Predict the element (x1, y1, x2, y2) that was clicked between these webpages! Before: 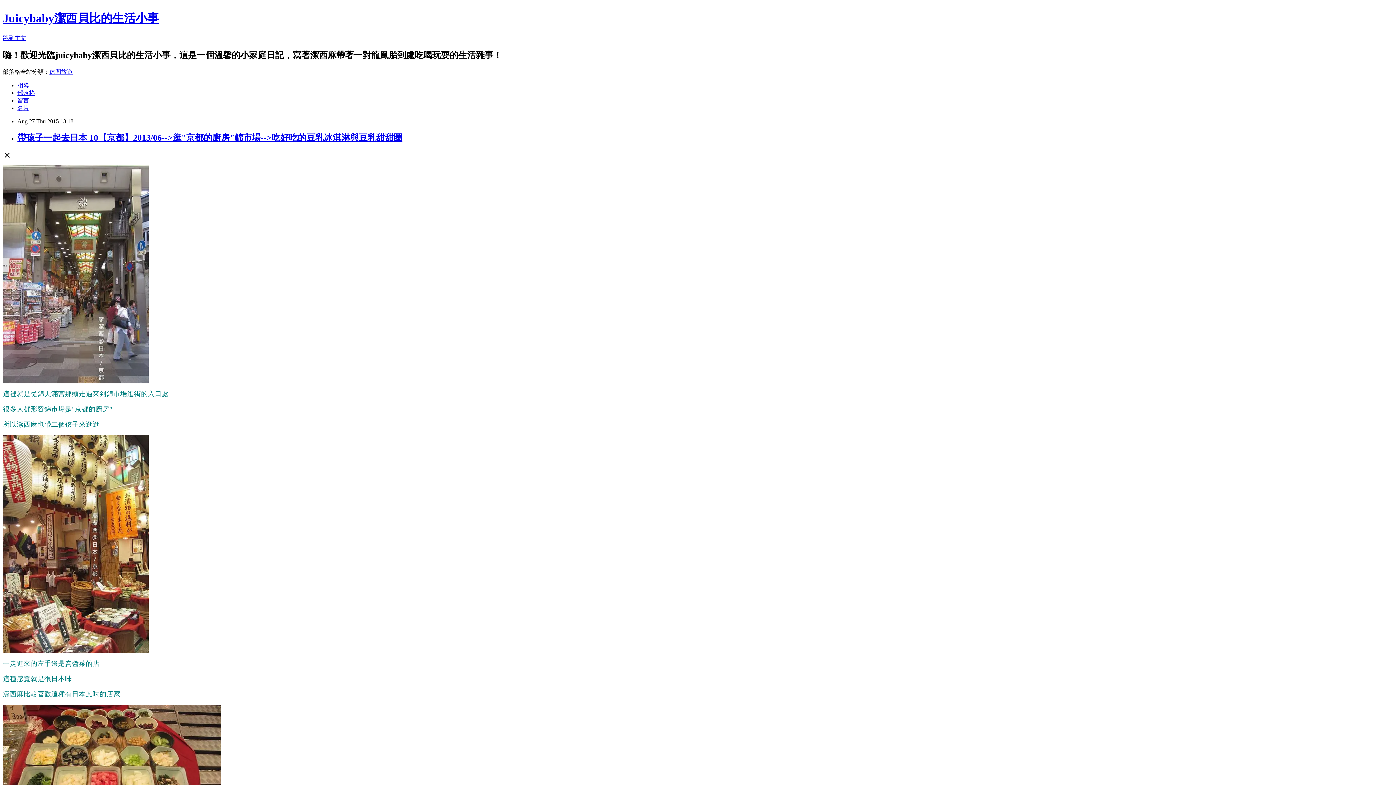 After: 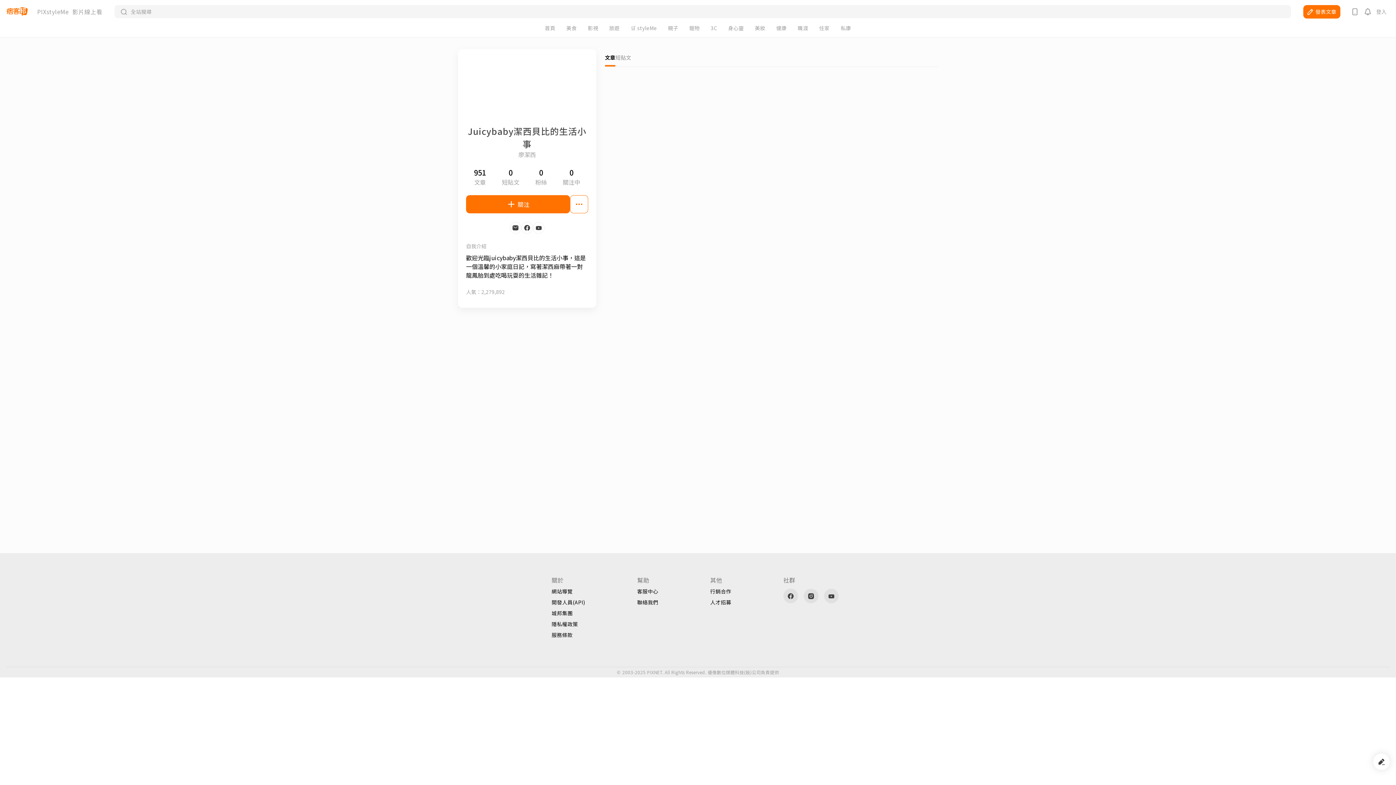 Action: bbox: (17, 104, 29, 111) label: 名片